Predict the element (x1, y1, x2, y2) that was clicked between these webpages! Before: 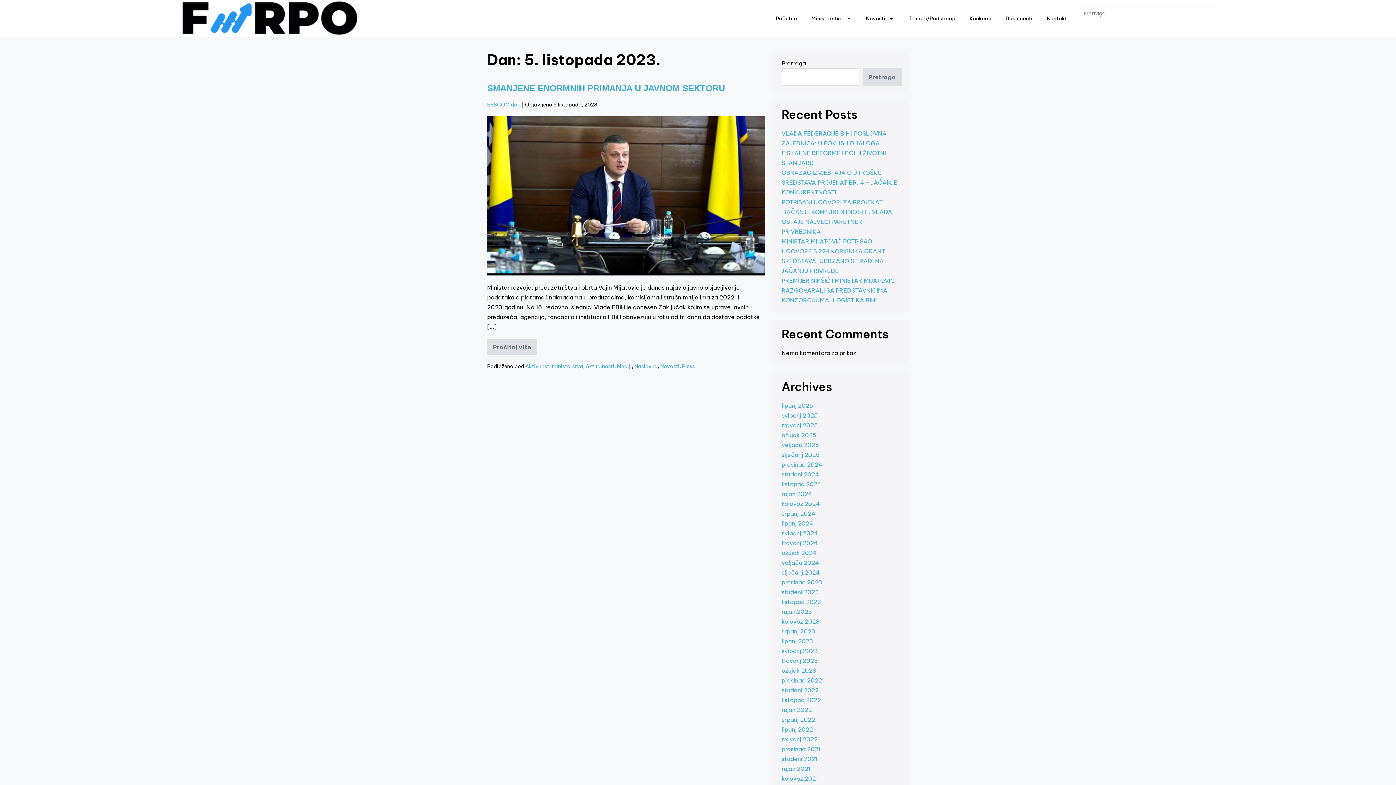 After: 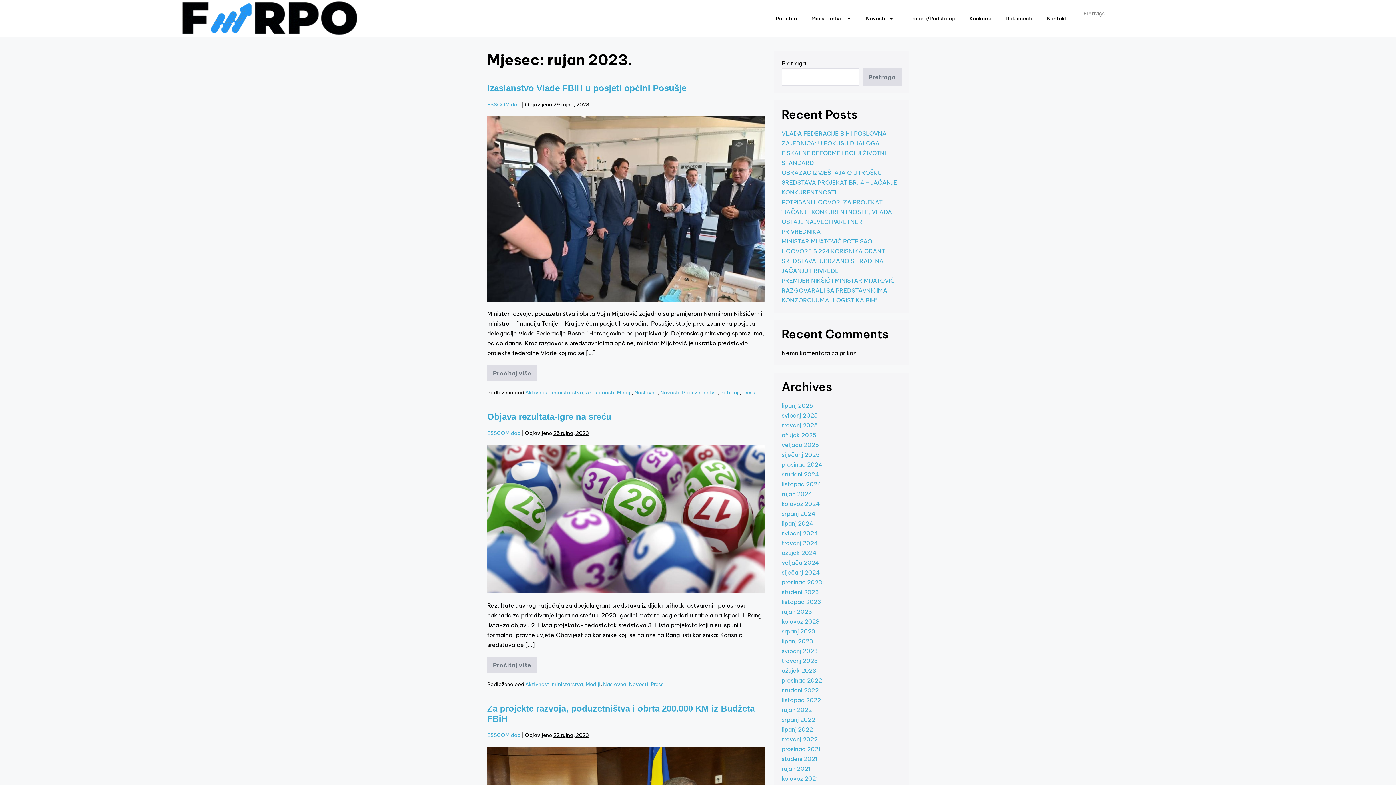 Action: bbox: (781, 608, 812, 615) label: rujan 2023